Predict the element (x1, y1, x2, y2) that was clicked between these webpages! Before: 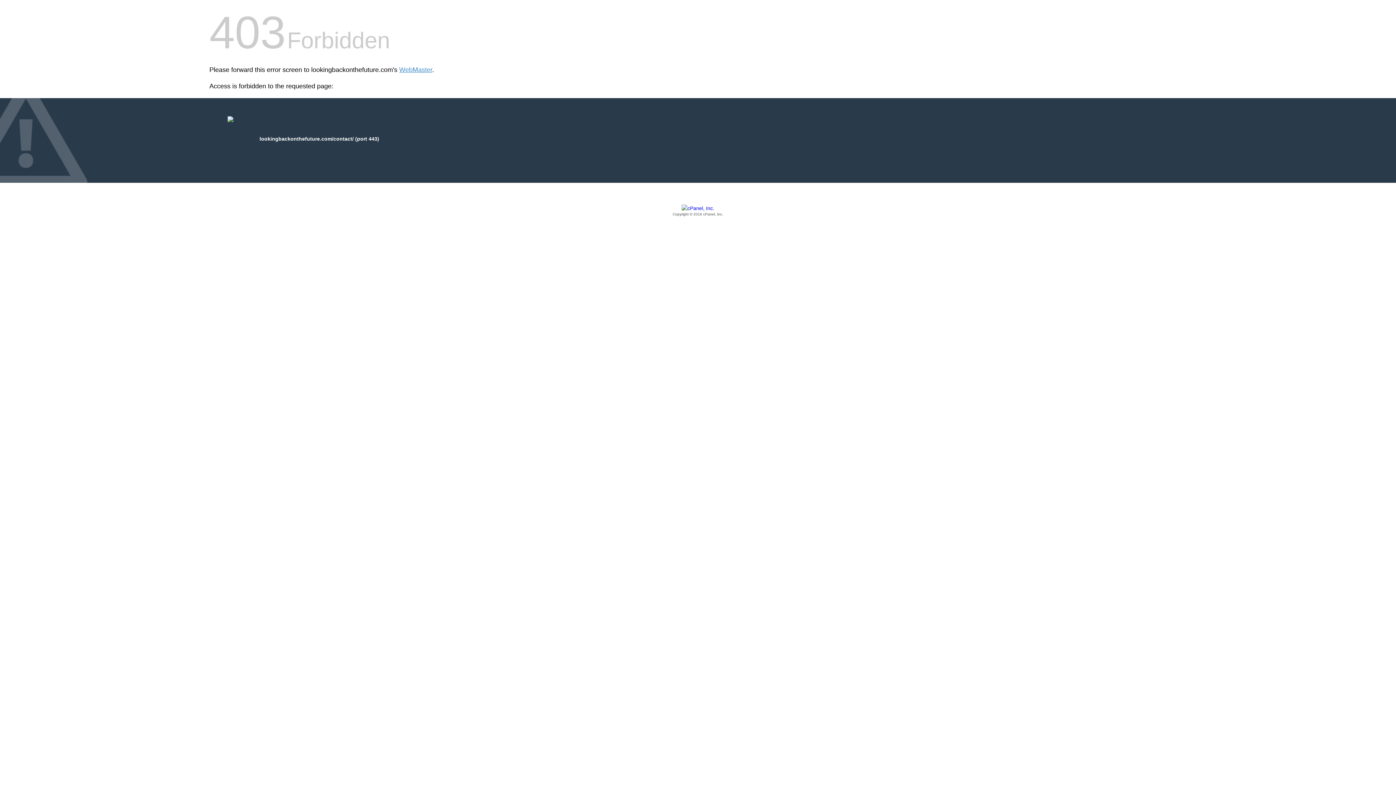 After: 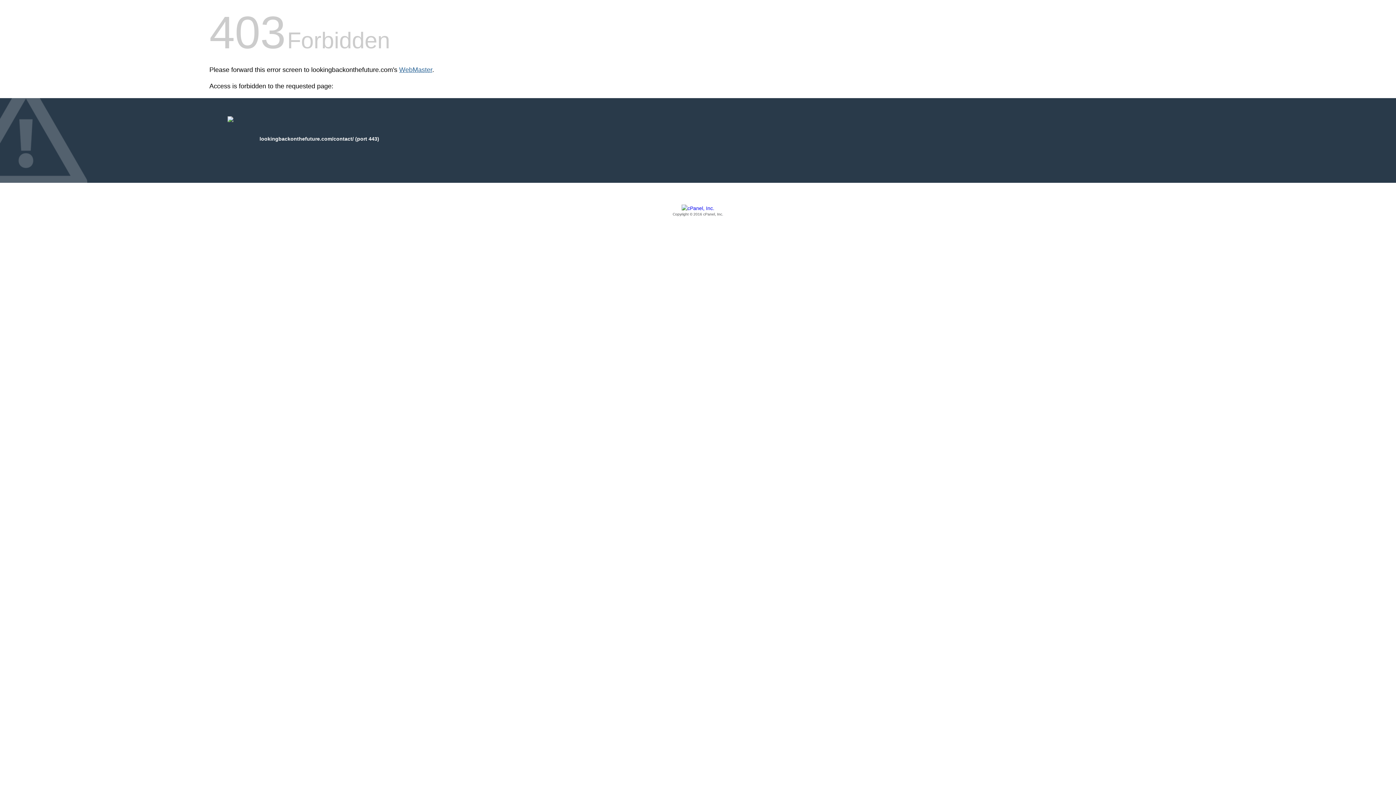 Action: label: WebMaster bbox: (399, 66, 432, 73)